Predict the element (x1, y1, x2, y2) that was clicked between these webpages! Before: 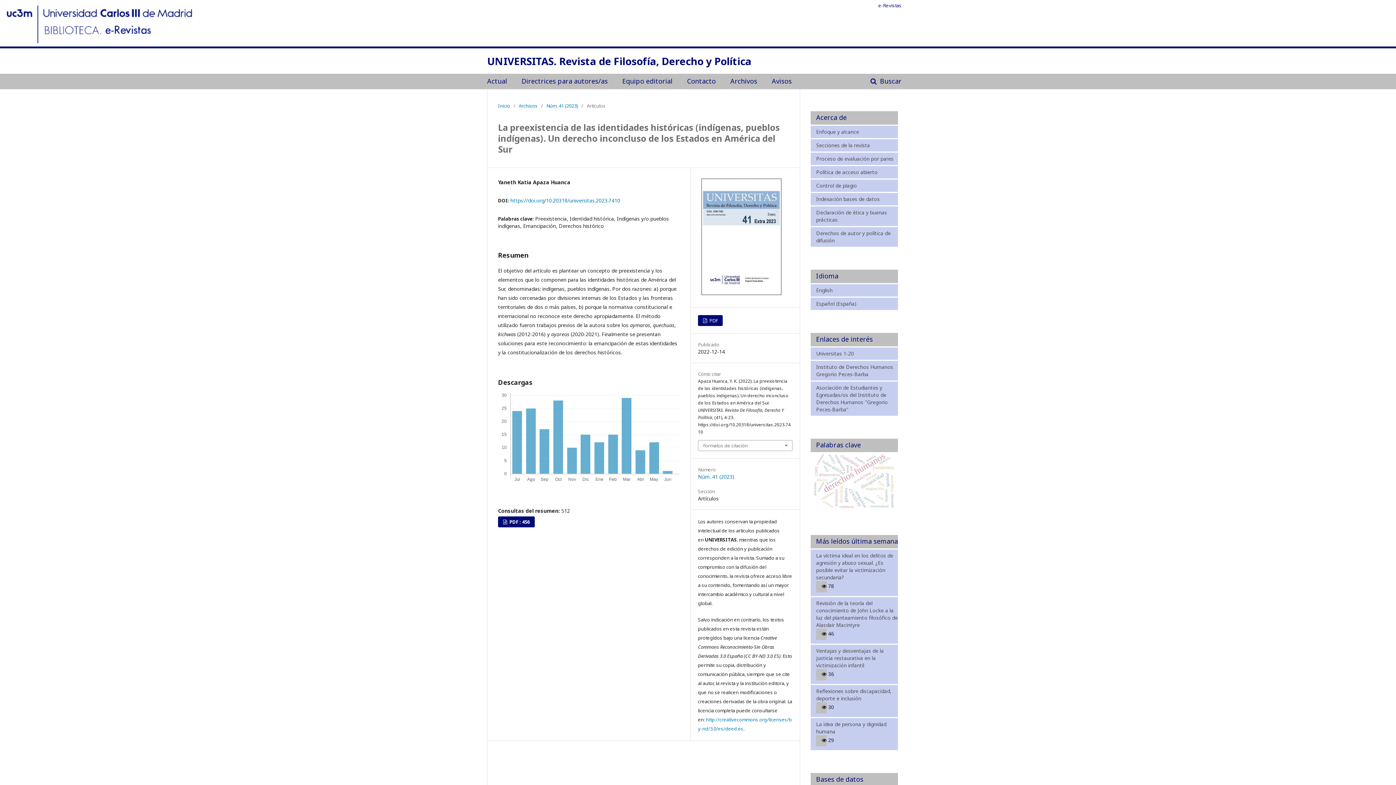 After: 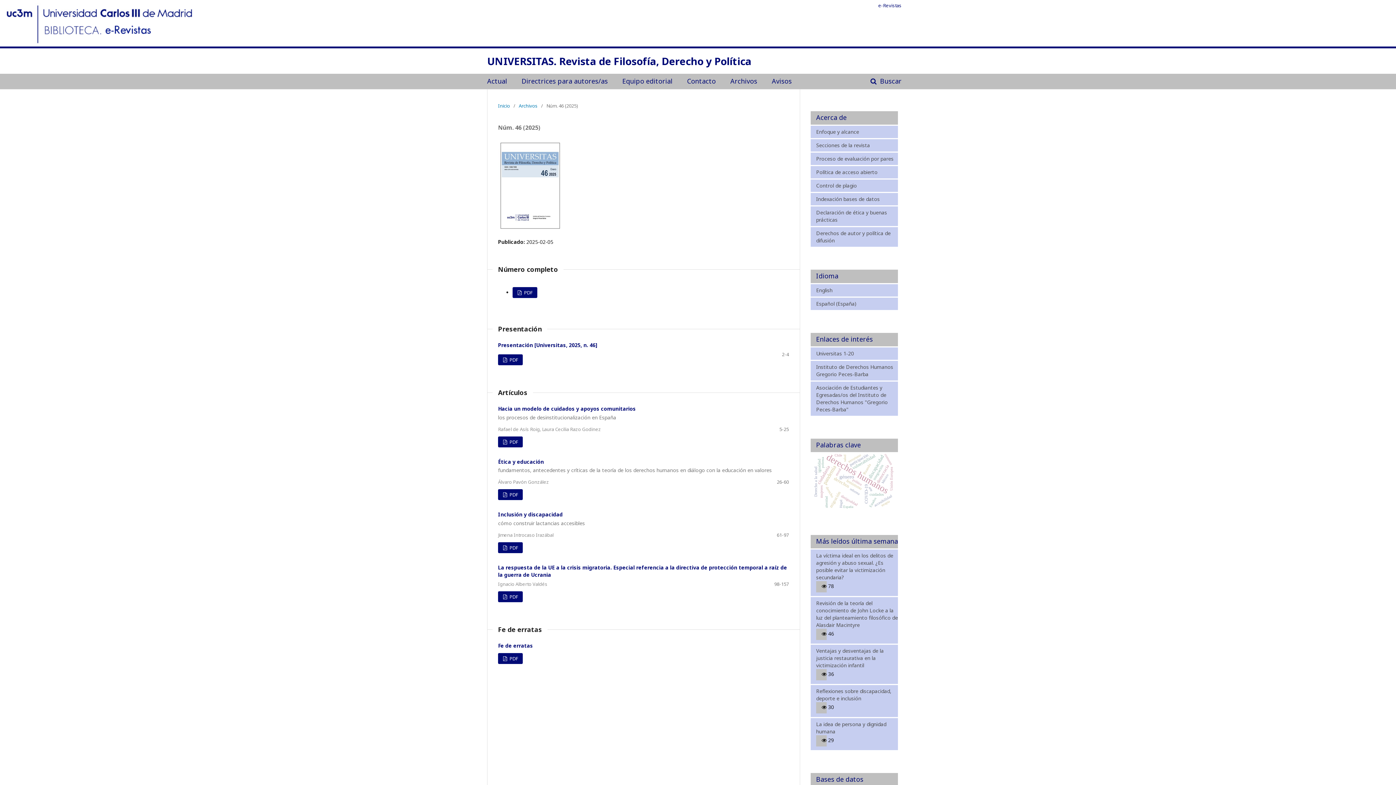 Action: label: Actual bbox: (487, 73, 507, 89)